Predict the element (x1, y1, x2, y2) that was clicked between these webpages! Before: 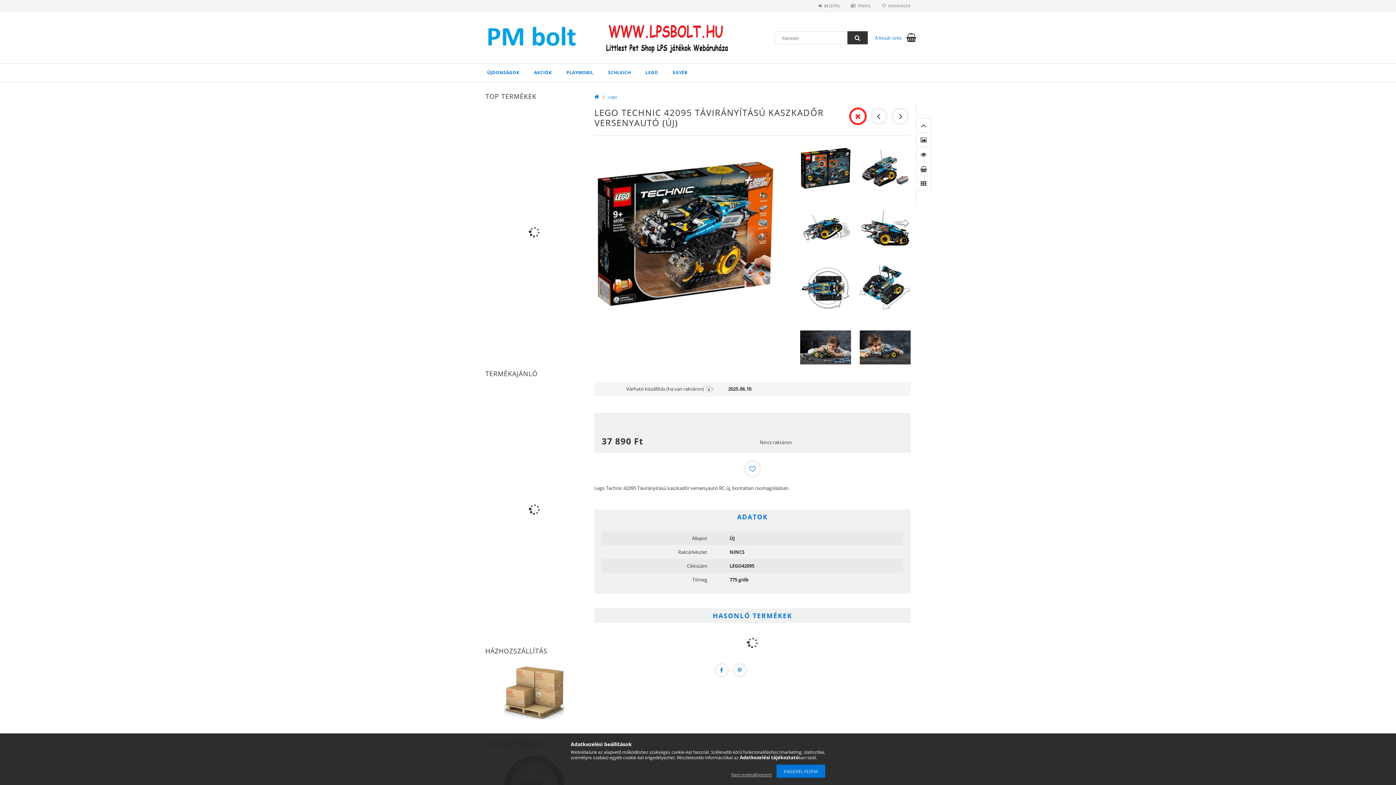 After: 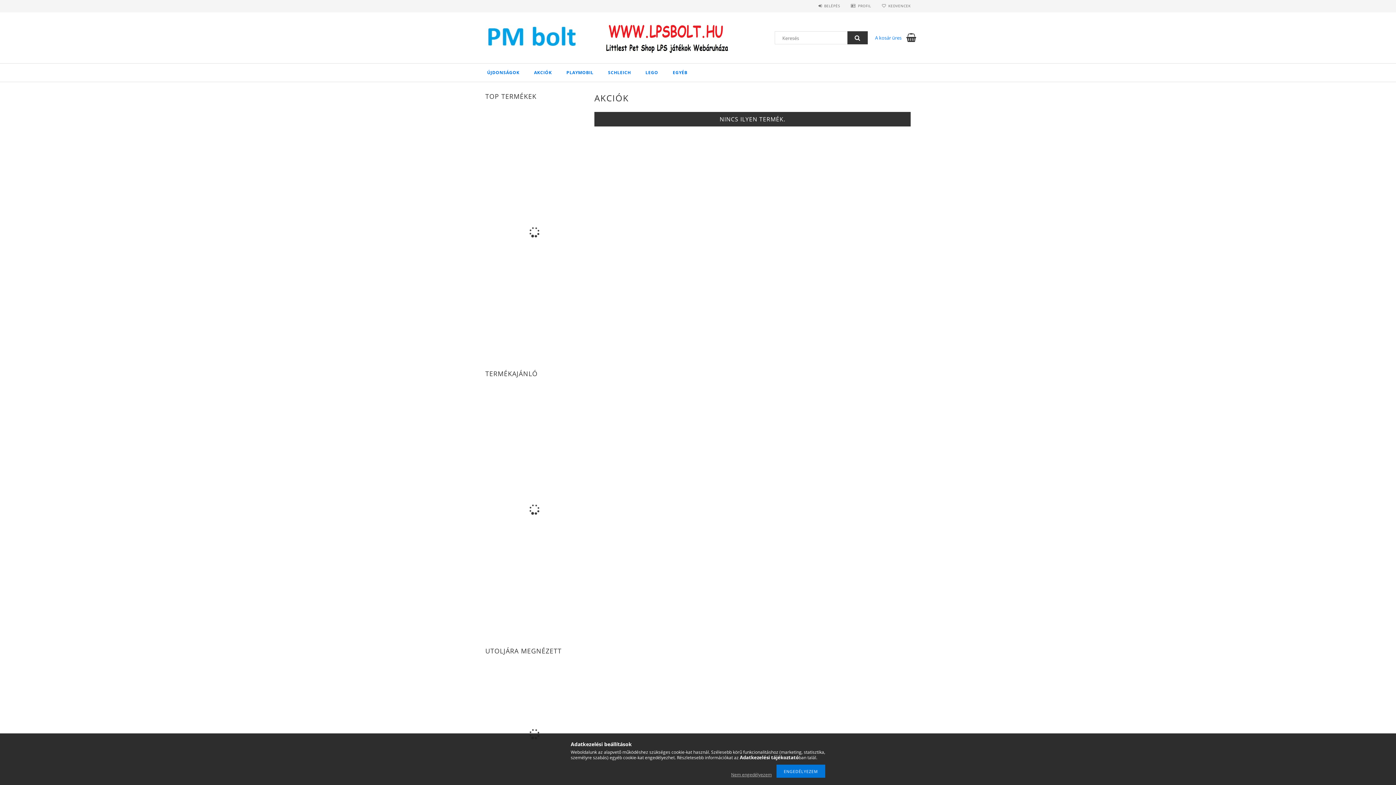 Action: label: AKCIÓK bbox: (526, 63, 559, 81)